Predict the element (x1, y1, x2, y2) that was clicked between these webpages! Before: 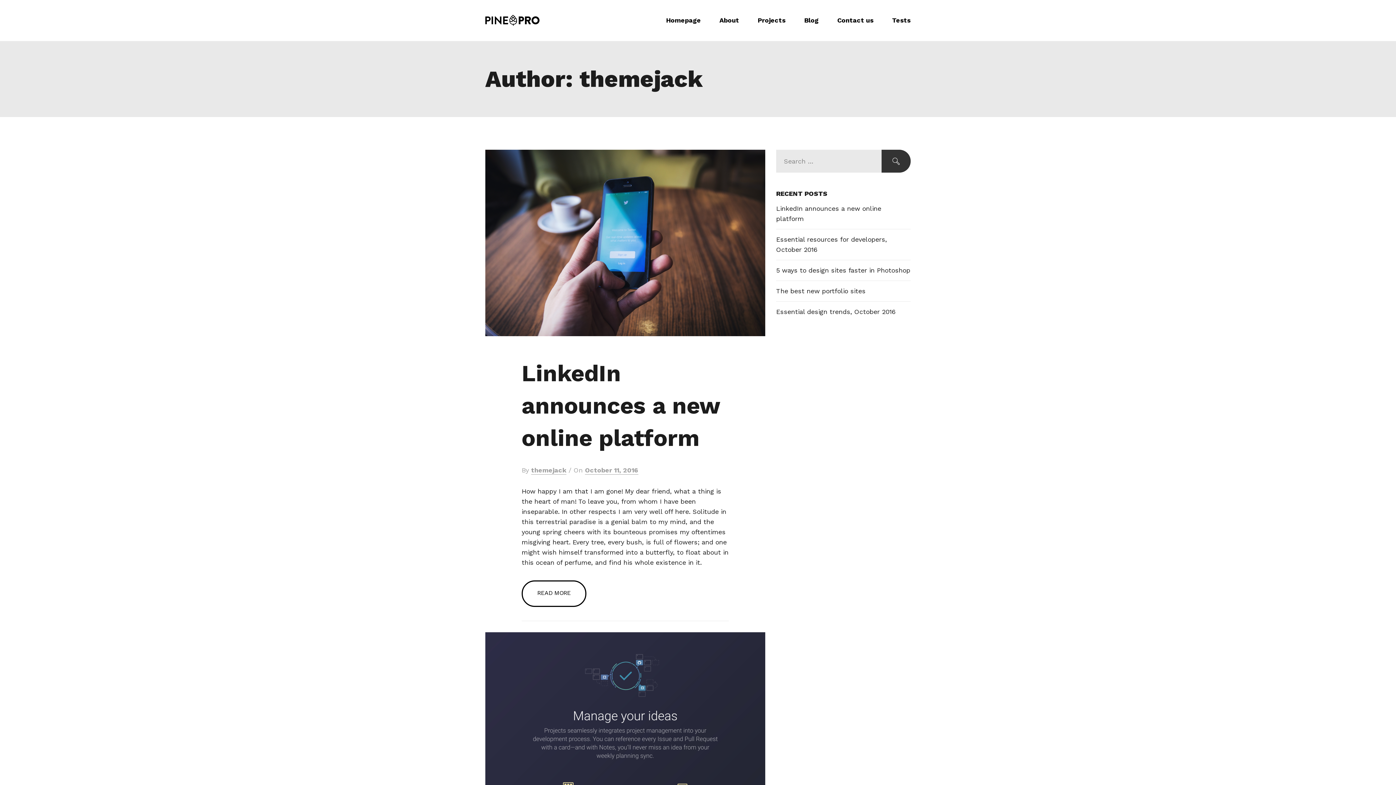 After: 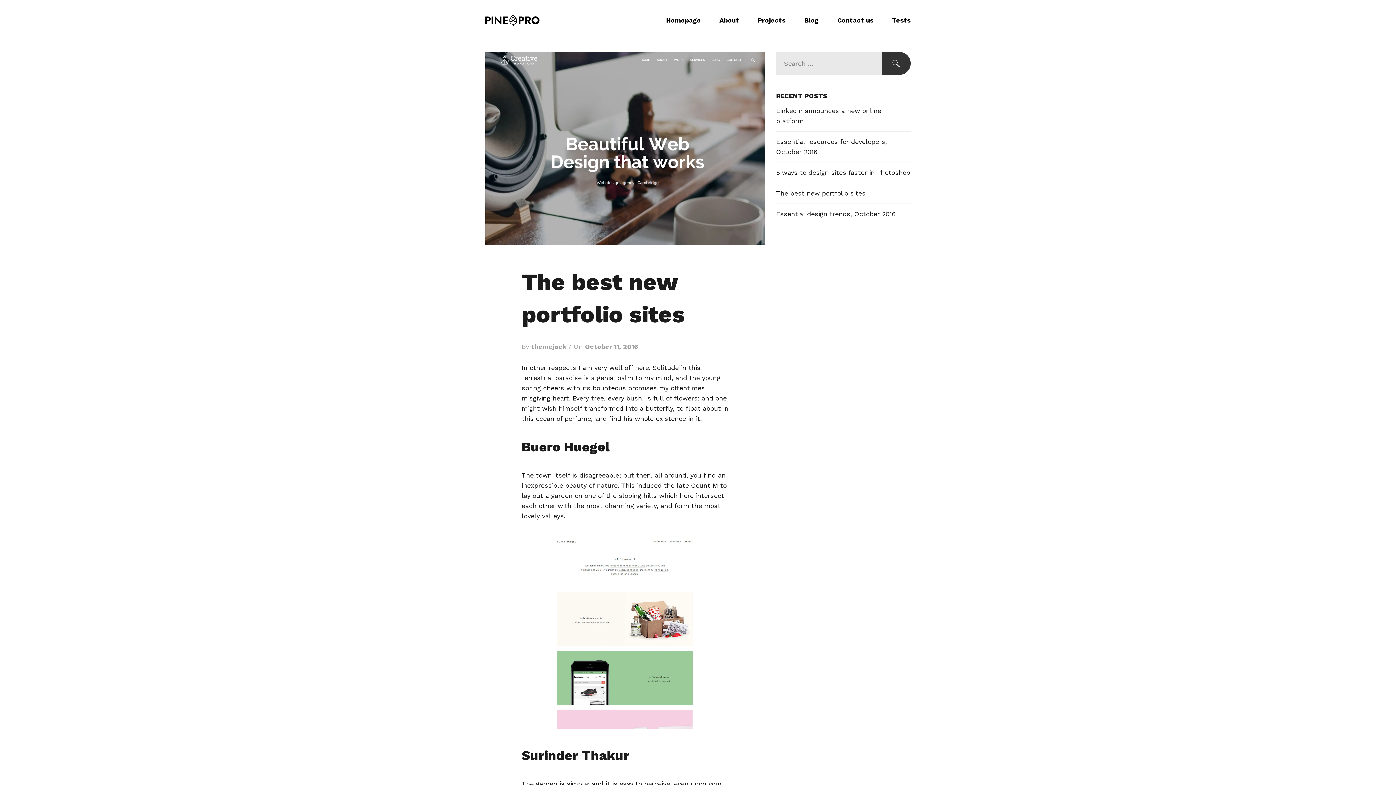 Action: bbox: (776, 287, 865, 295) label: The best new portfolio sites